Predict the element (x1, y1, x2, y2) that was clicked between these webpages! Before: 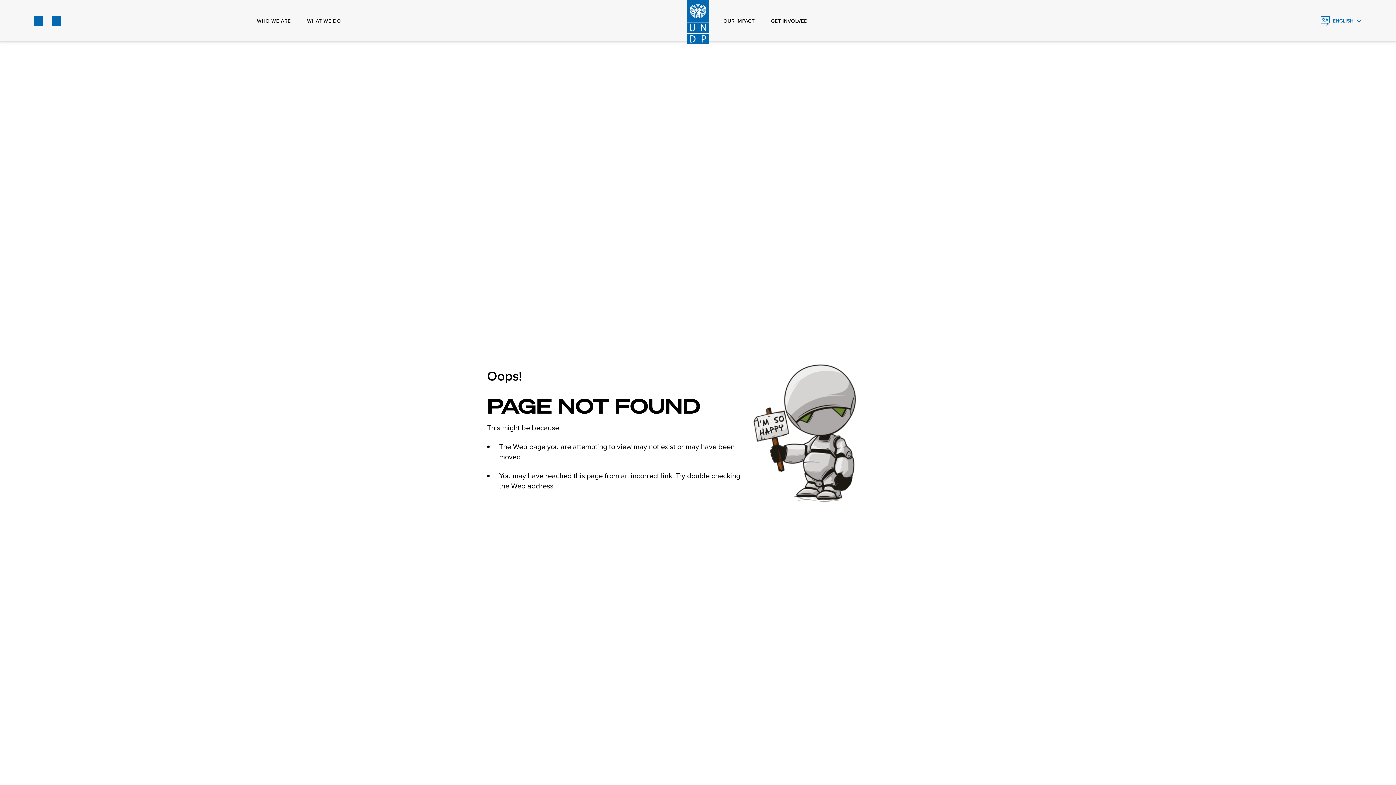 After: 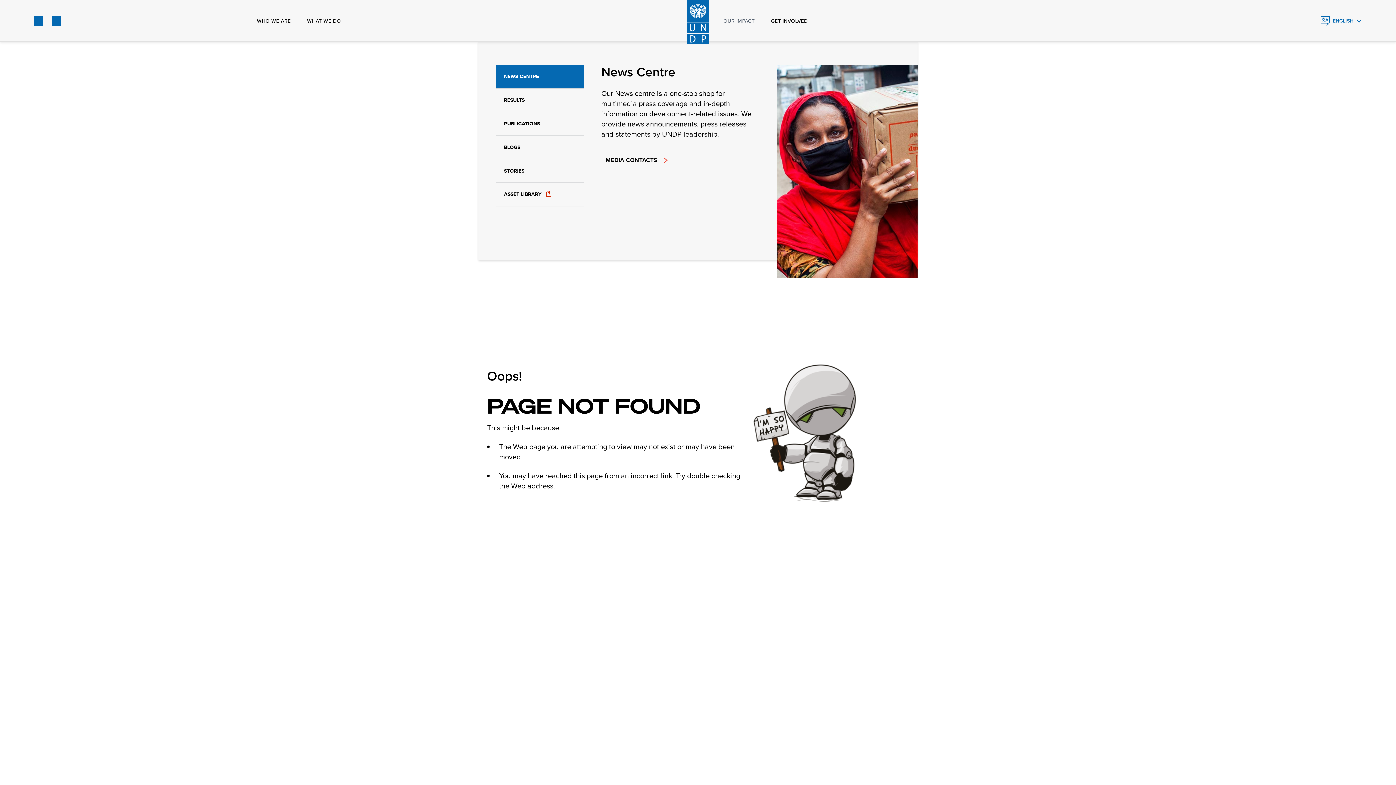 Action: bbox: (723, 0, 754, 41) label: OUR IMPACT